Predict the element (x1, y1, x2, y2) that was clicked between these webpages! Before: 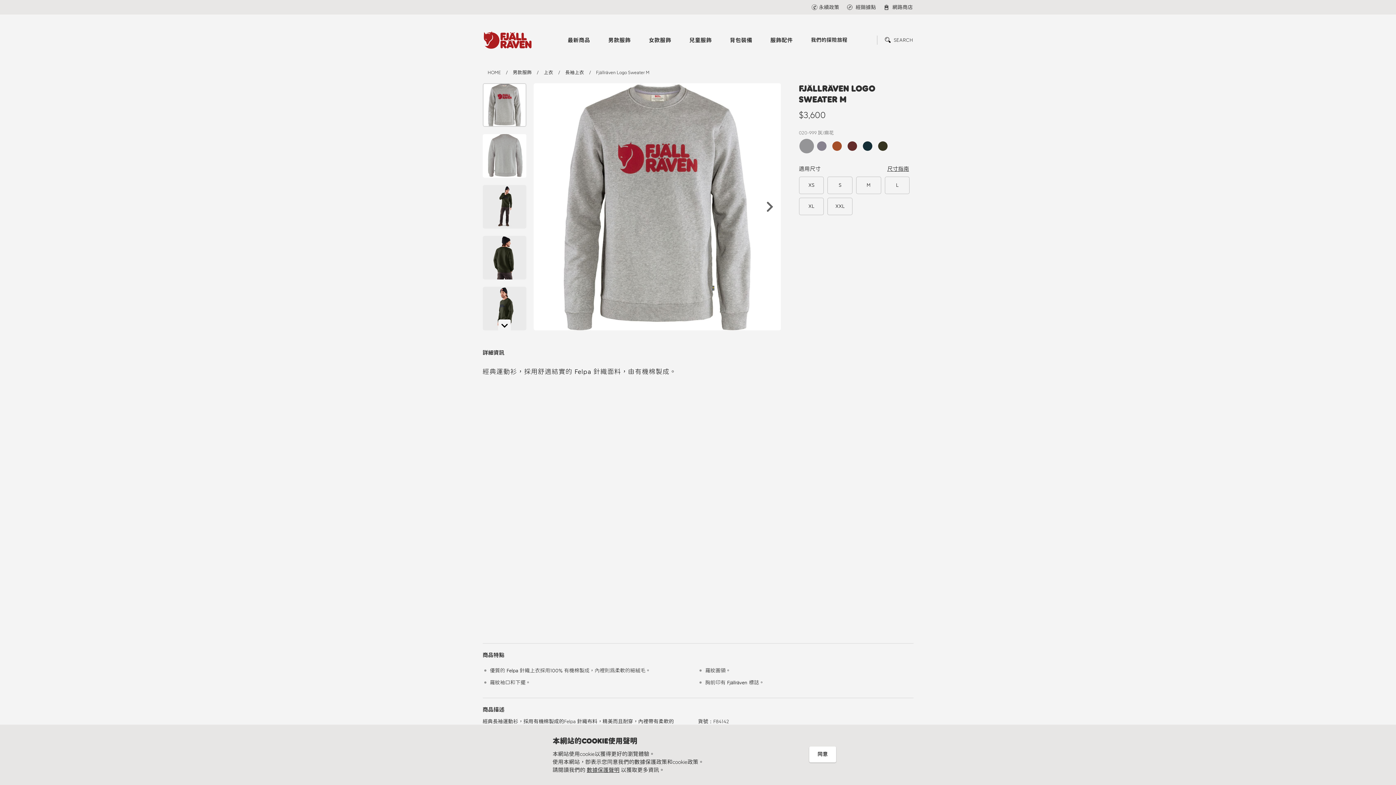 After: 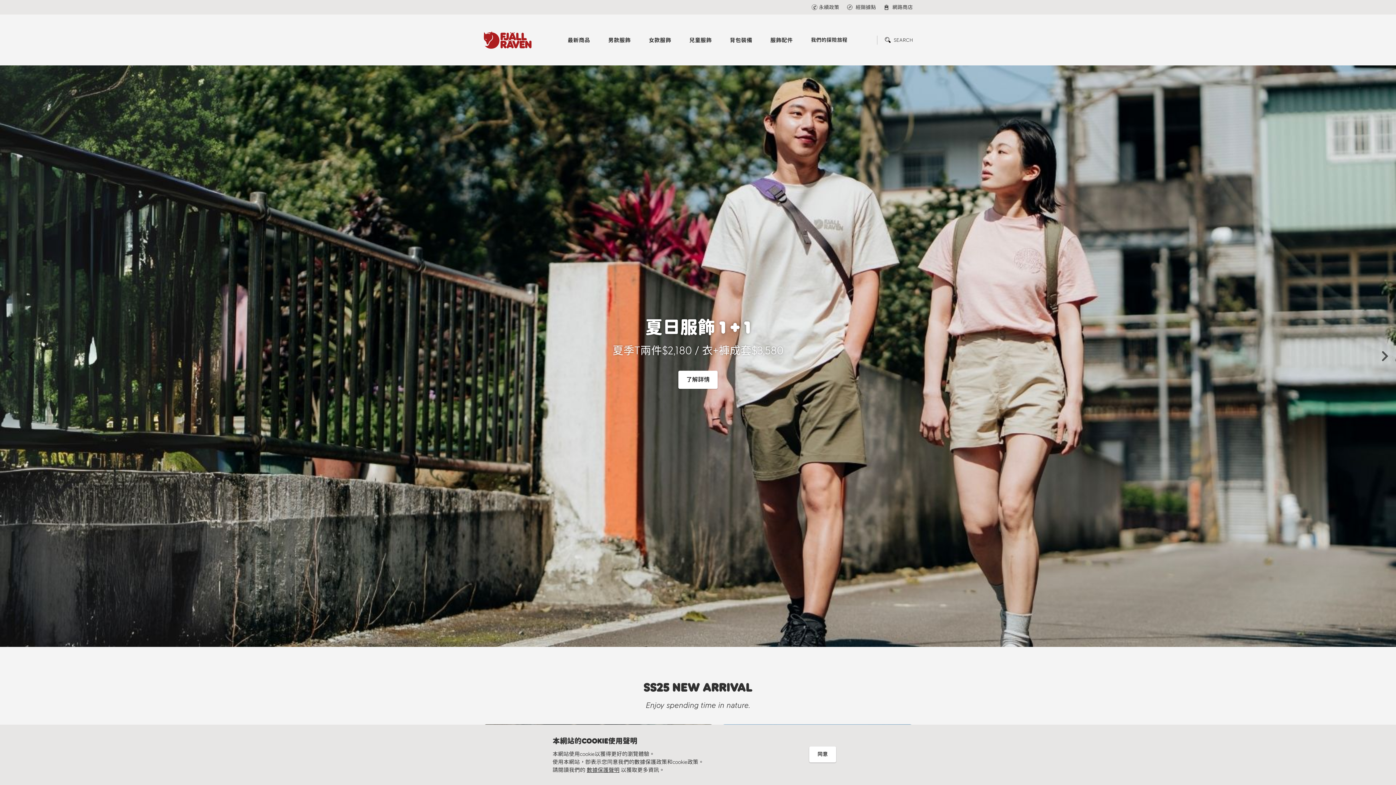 Action: bbox: (487, 69, 500, 76) label: HOME